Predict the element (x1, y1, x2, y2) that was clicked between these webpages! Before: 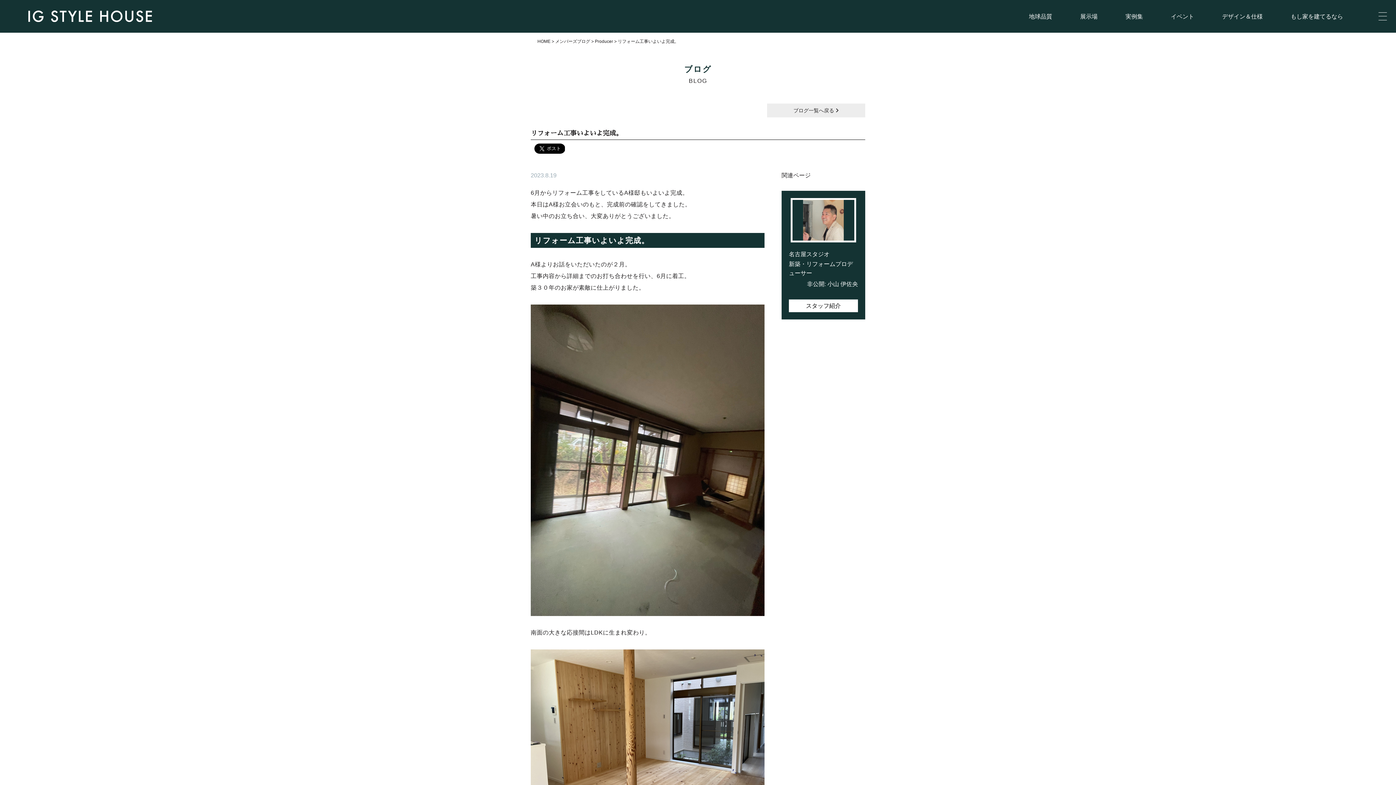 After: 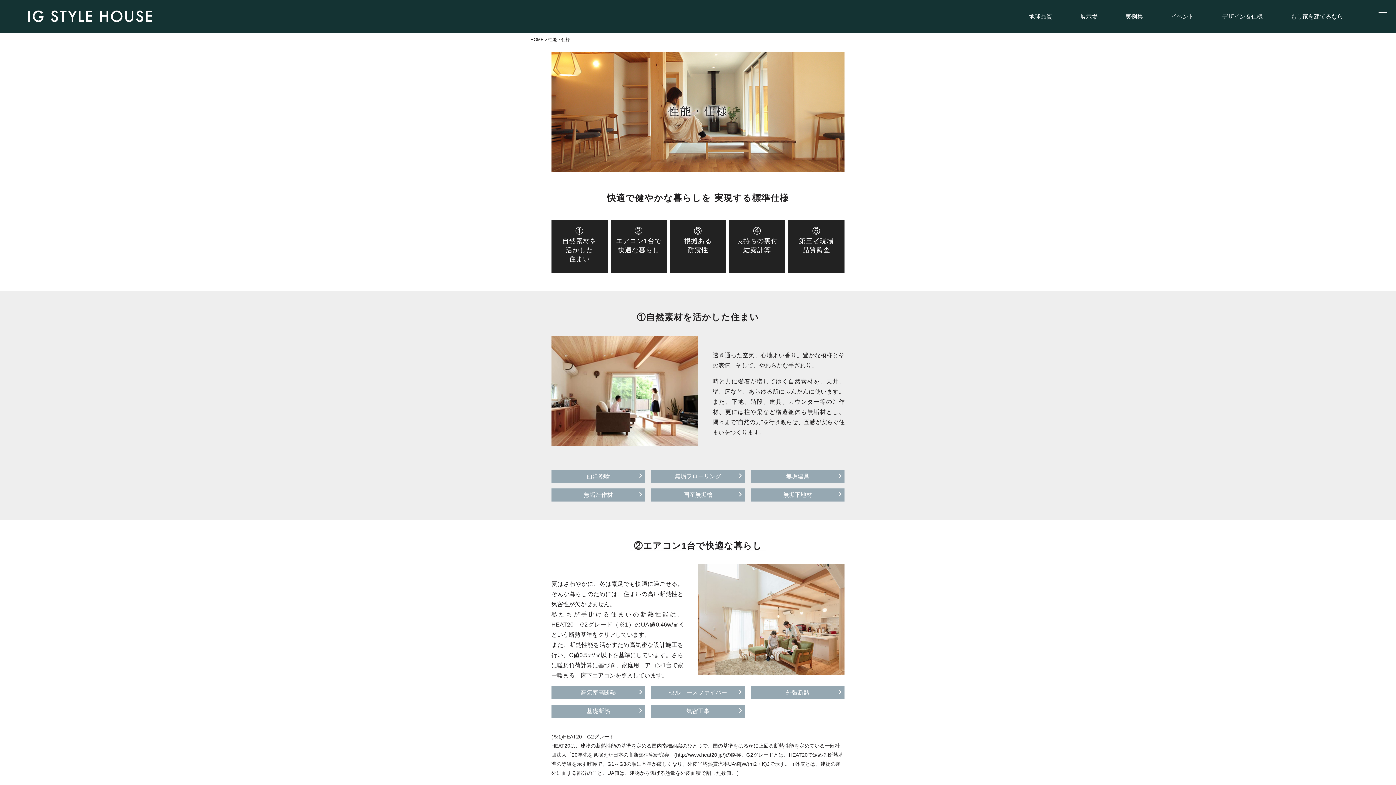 Action: label: デザイン＆仕様 bbox: (1222, 13, 1263, 19)